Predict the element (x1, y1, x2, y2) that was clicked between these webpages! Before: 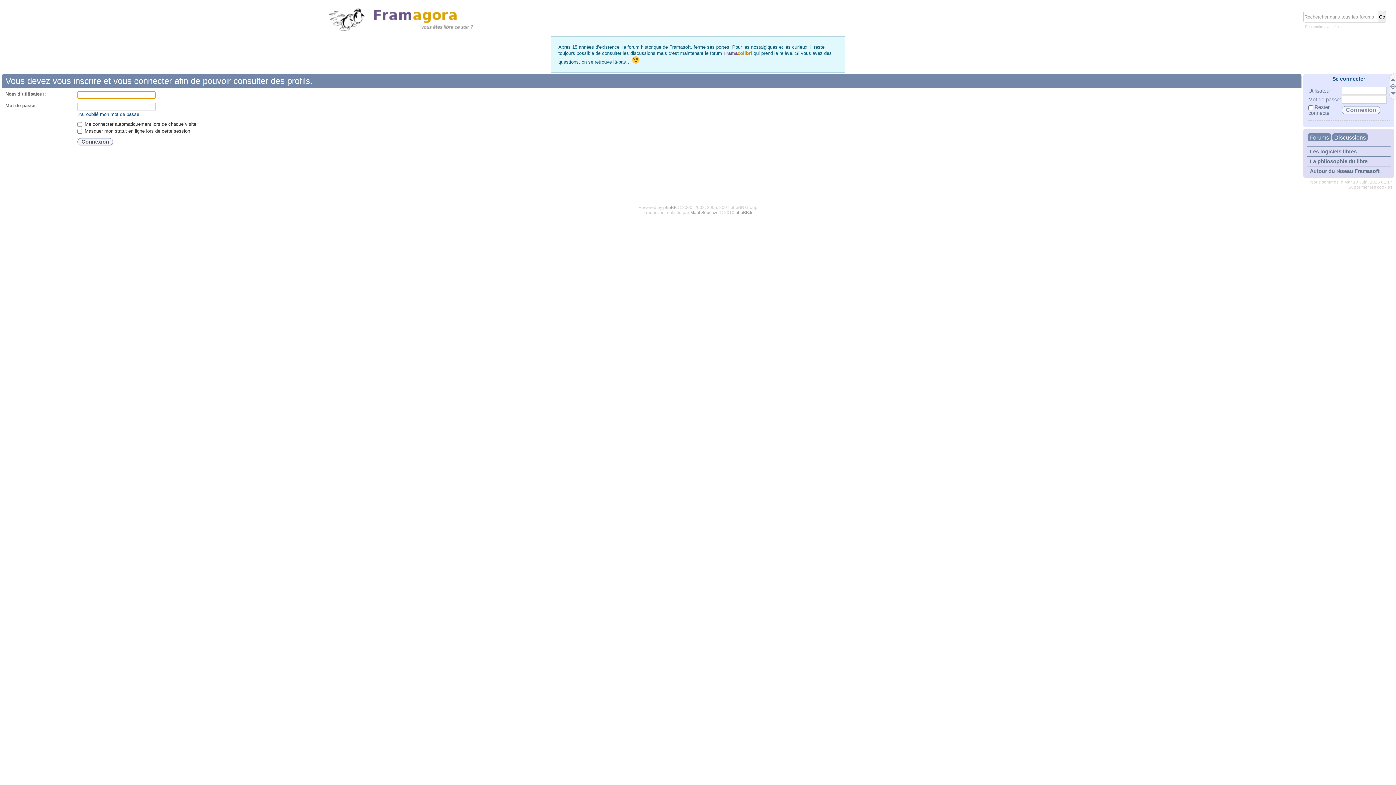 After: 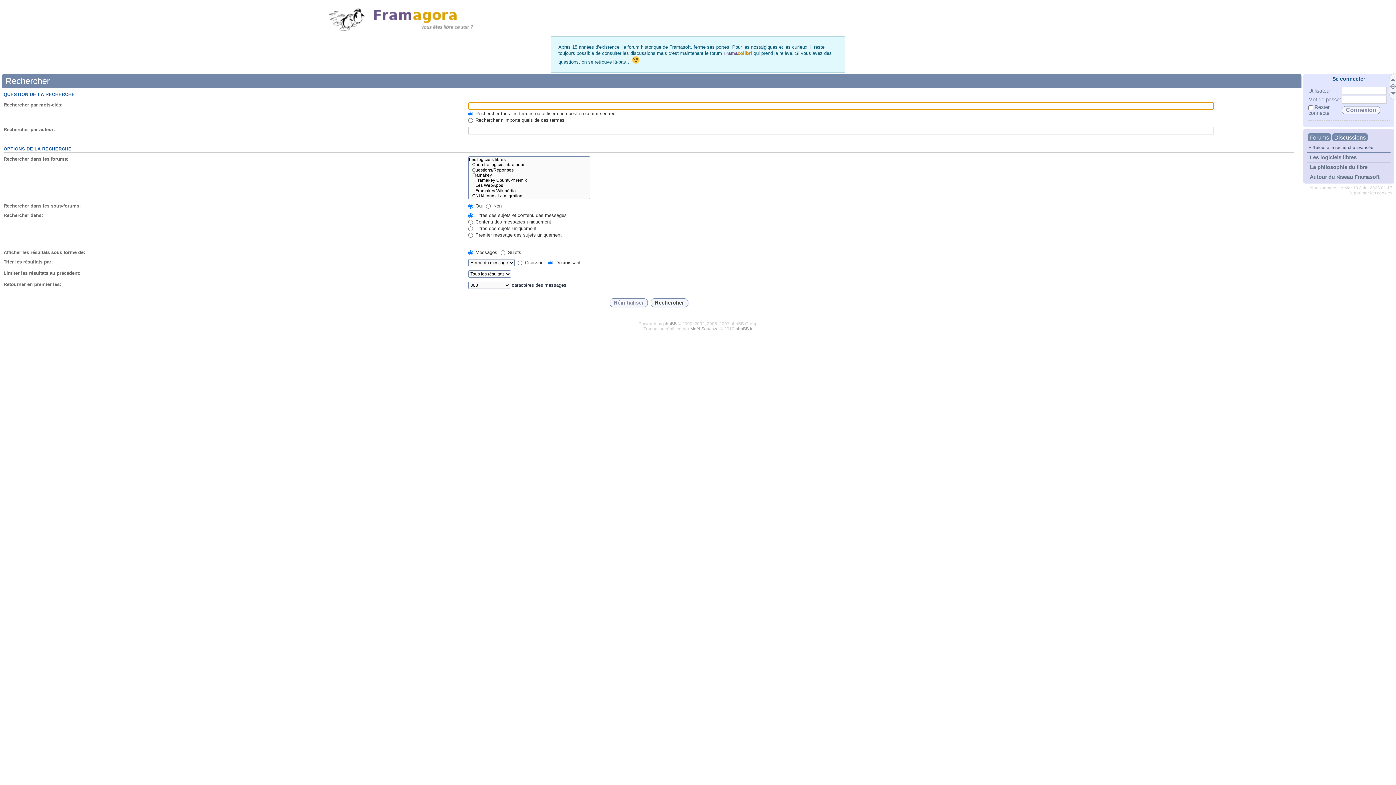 Action: bbox: (1305, 24, 1339, 28) label: Recherche avancée